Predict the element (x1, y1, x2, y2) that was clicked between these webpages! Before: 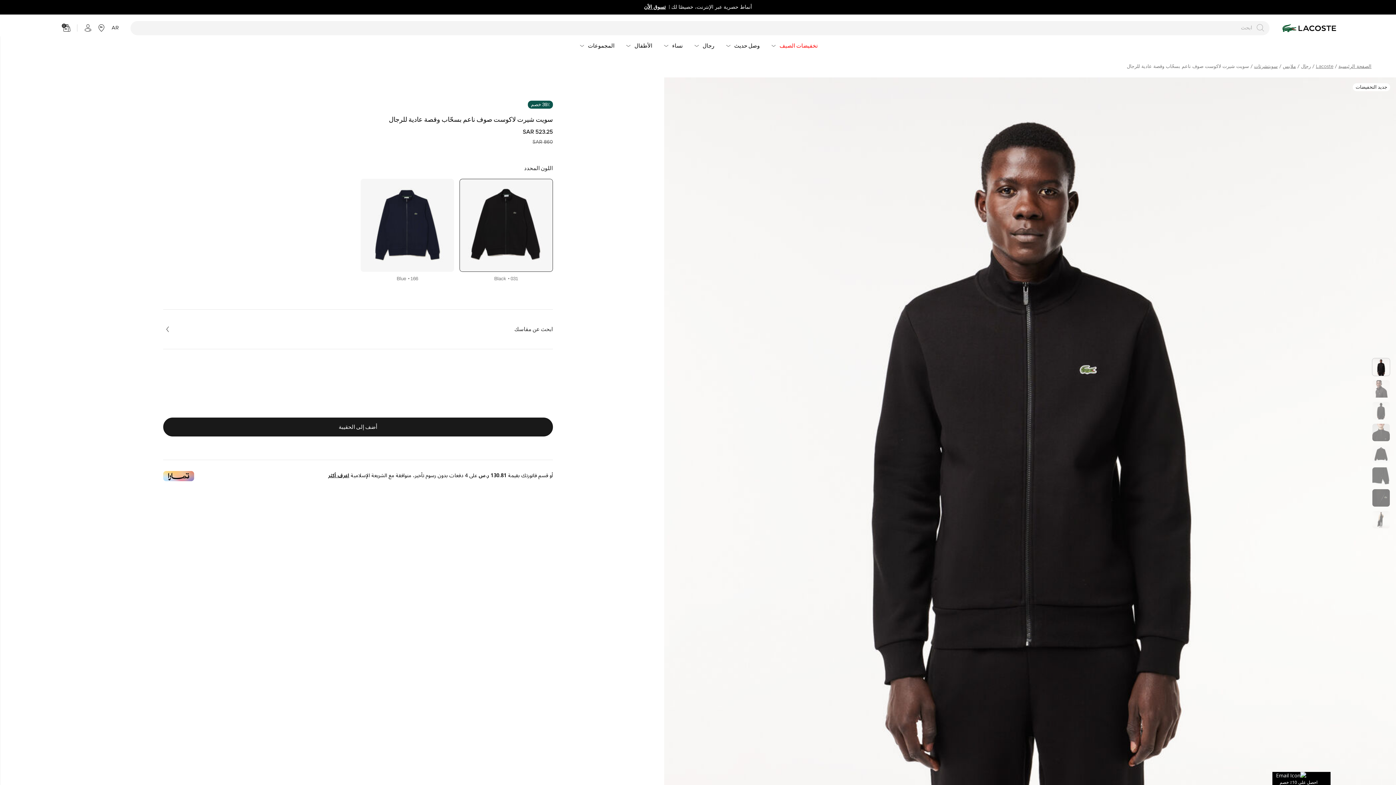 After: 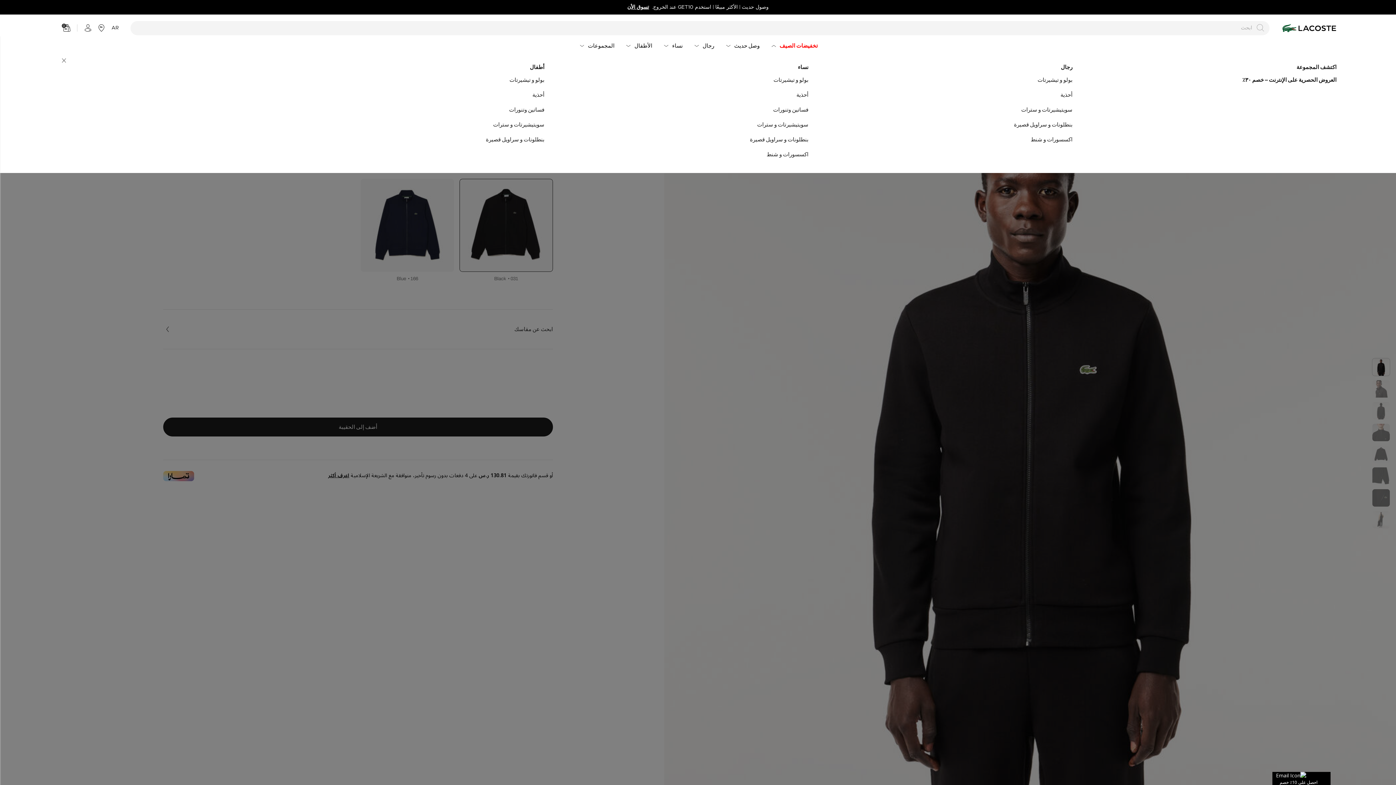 Action: bbox: (766, 37, 823, 54) label: تخفيضات الصيف